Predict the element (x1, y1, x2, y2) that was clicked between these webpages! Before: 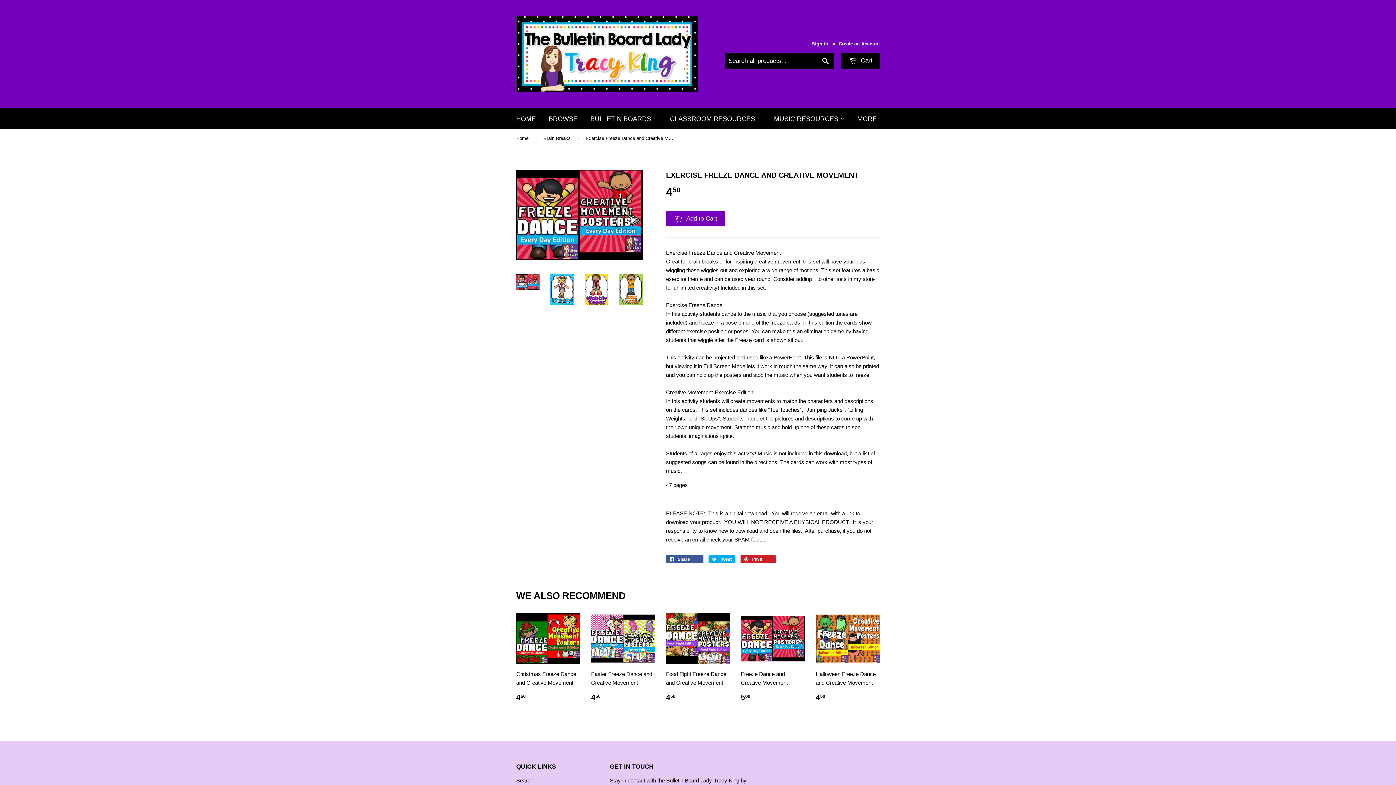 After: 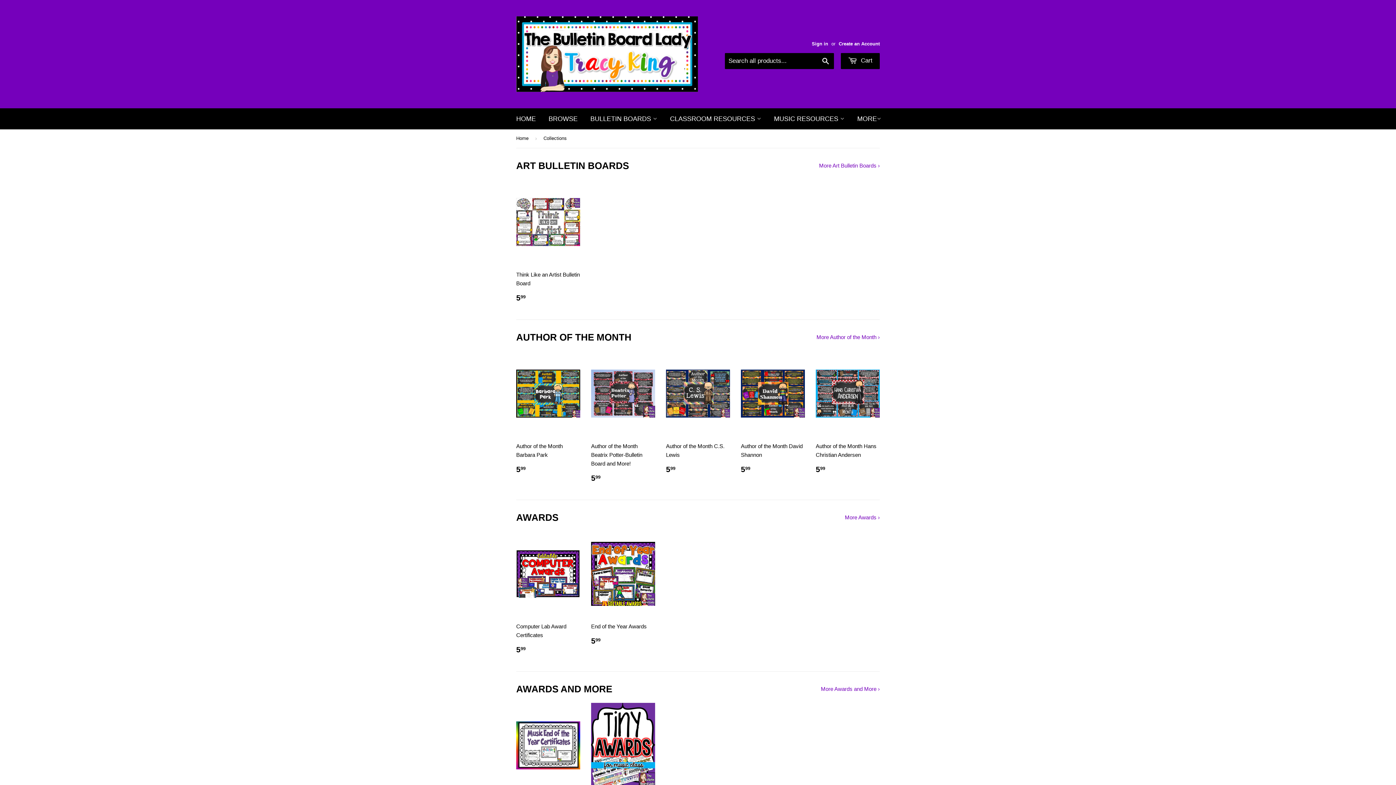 Action: label: BULLETIN BOARDS  bbox: (585, 108, 662, 129)